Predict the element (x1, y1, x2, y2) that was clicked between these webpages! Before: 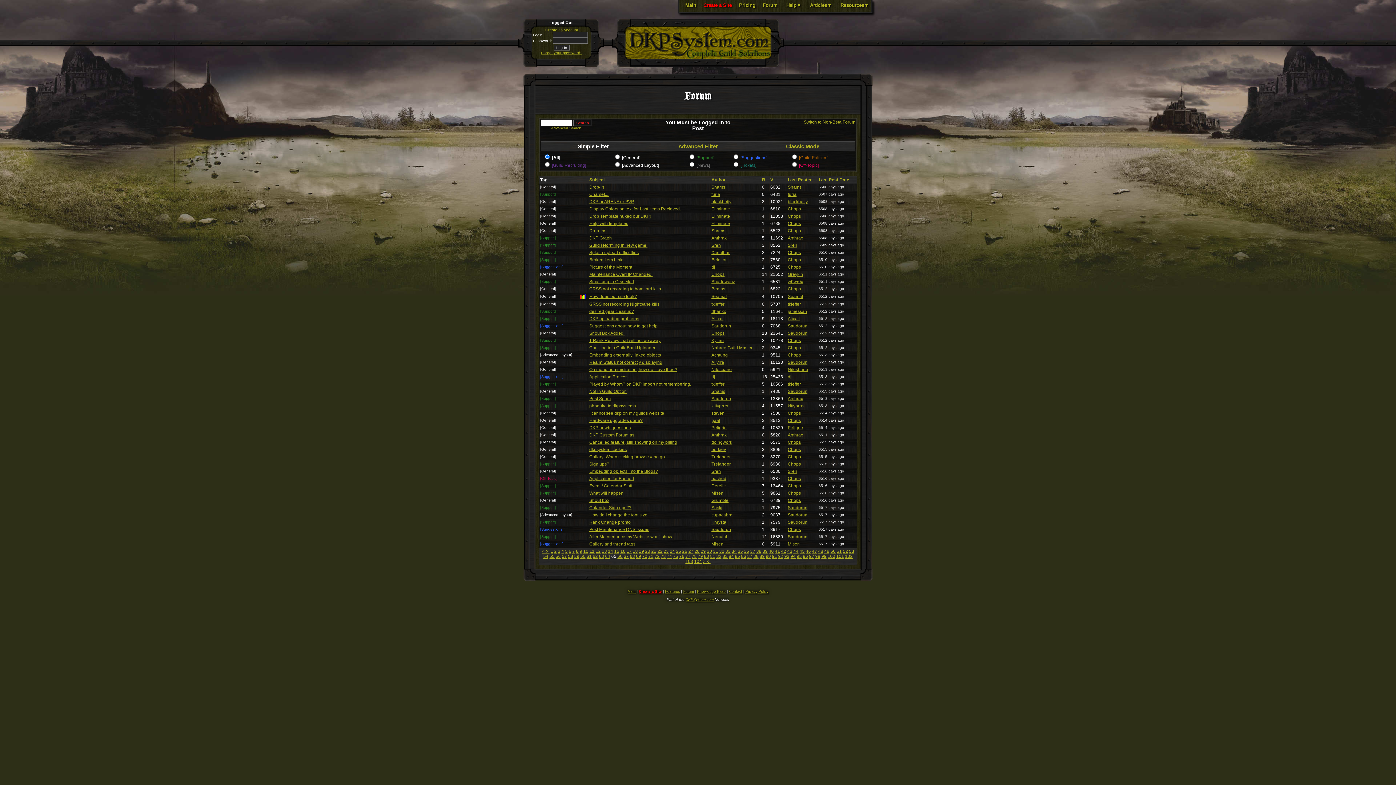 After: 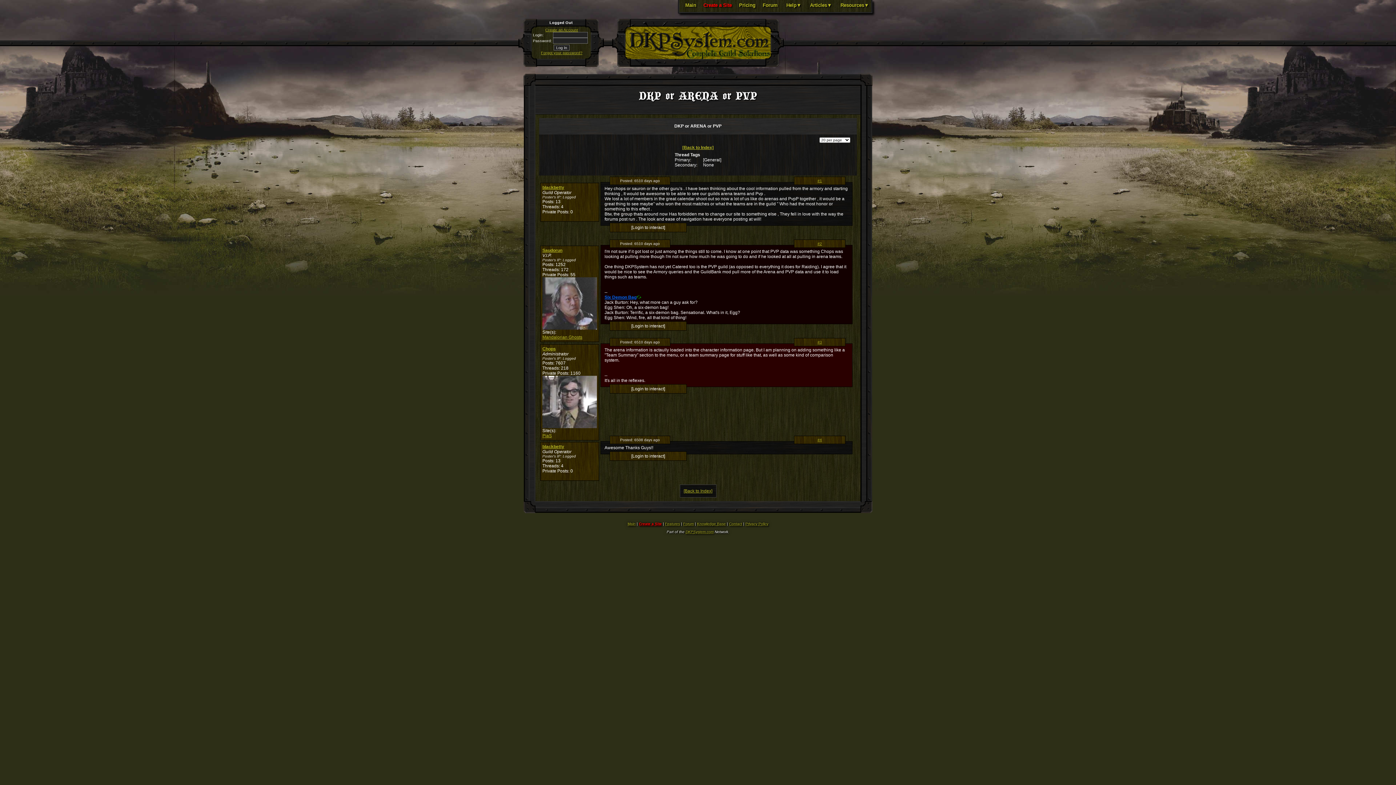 Action: label: DKP or ARENA or PVP bbox: (589, 199, 634, 204)